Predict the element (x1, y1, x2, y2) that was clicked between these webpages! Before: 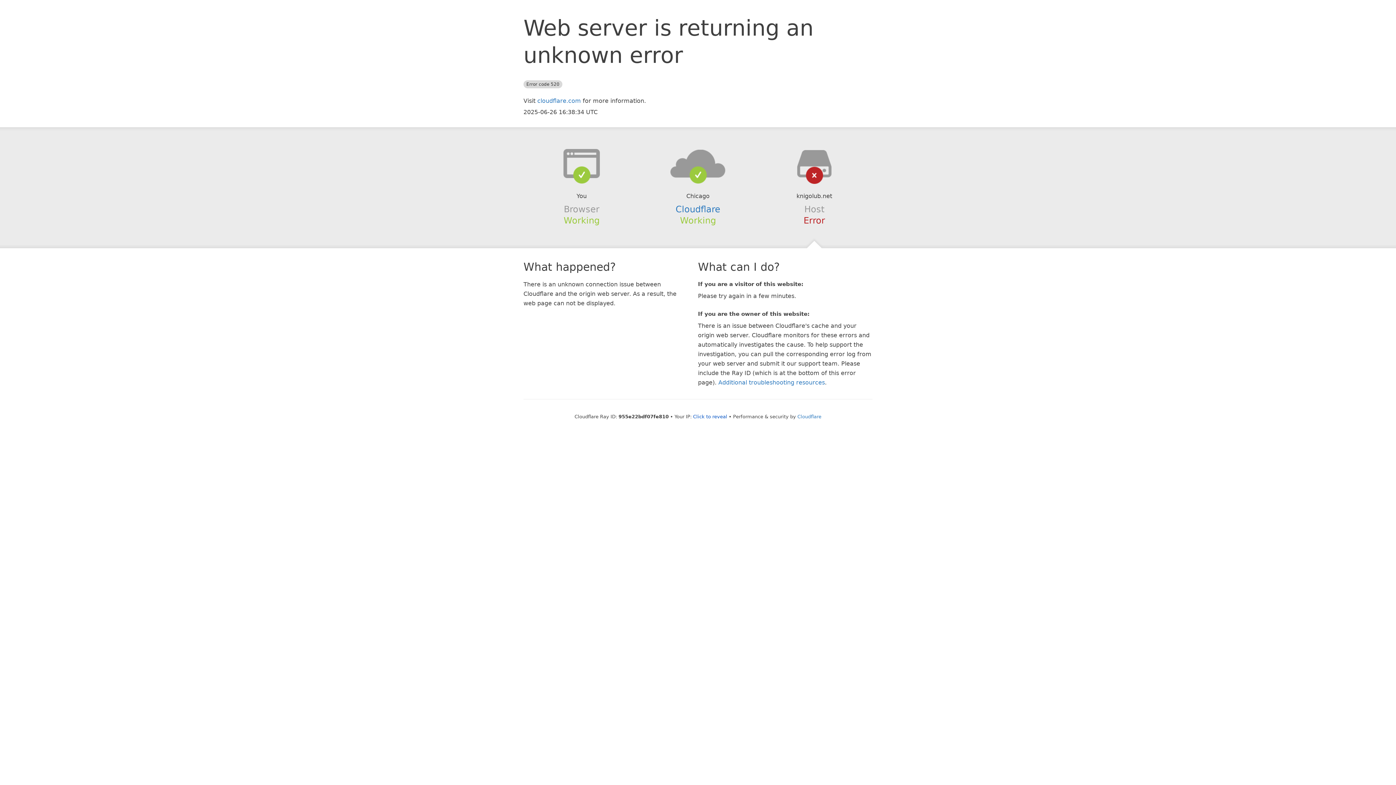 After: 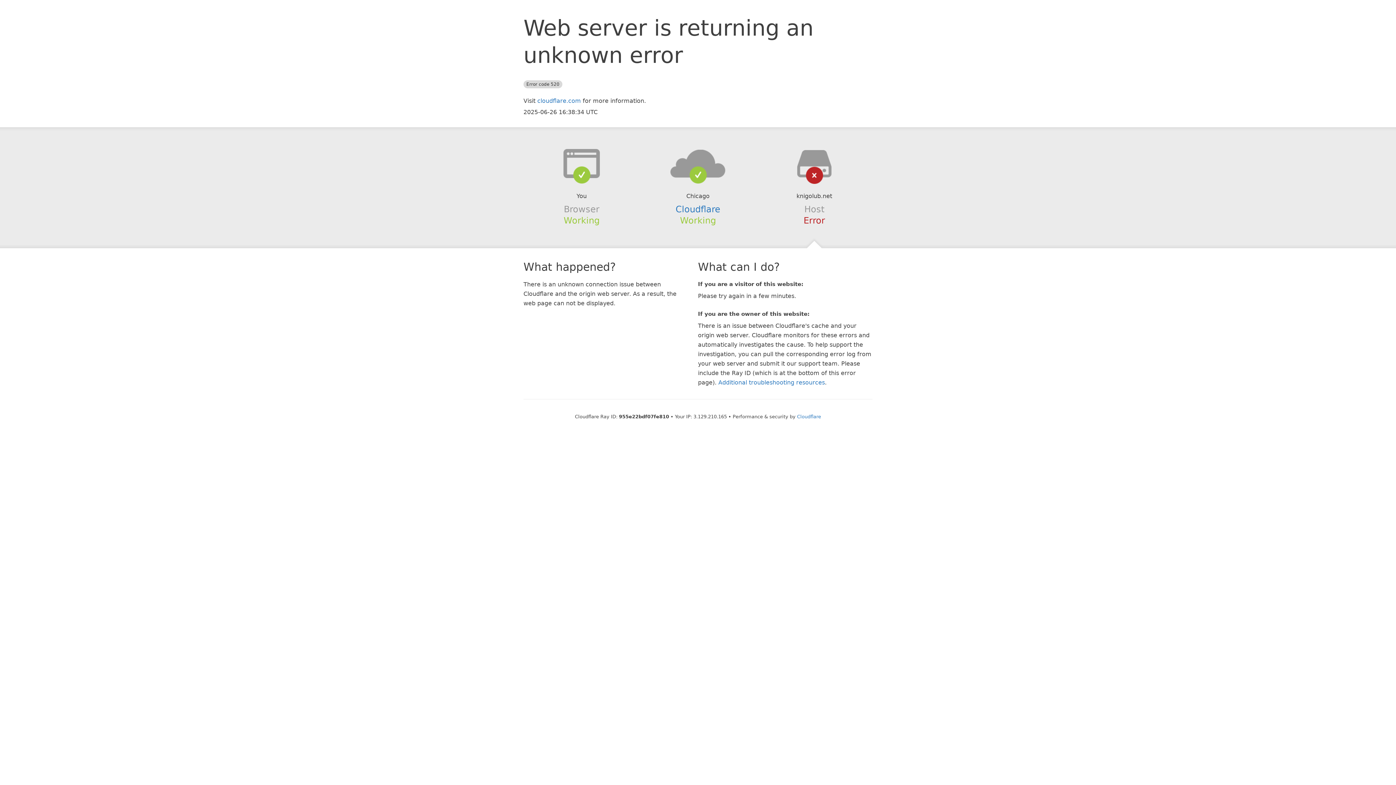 Action: label: Click to reveal bbox: (693, 414, 727, 419)